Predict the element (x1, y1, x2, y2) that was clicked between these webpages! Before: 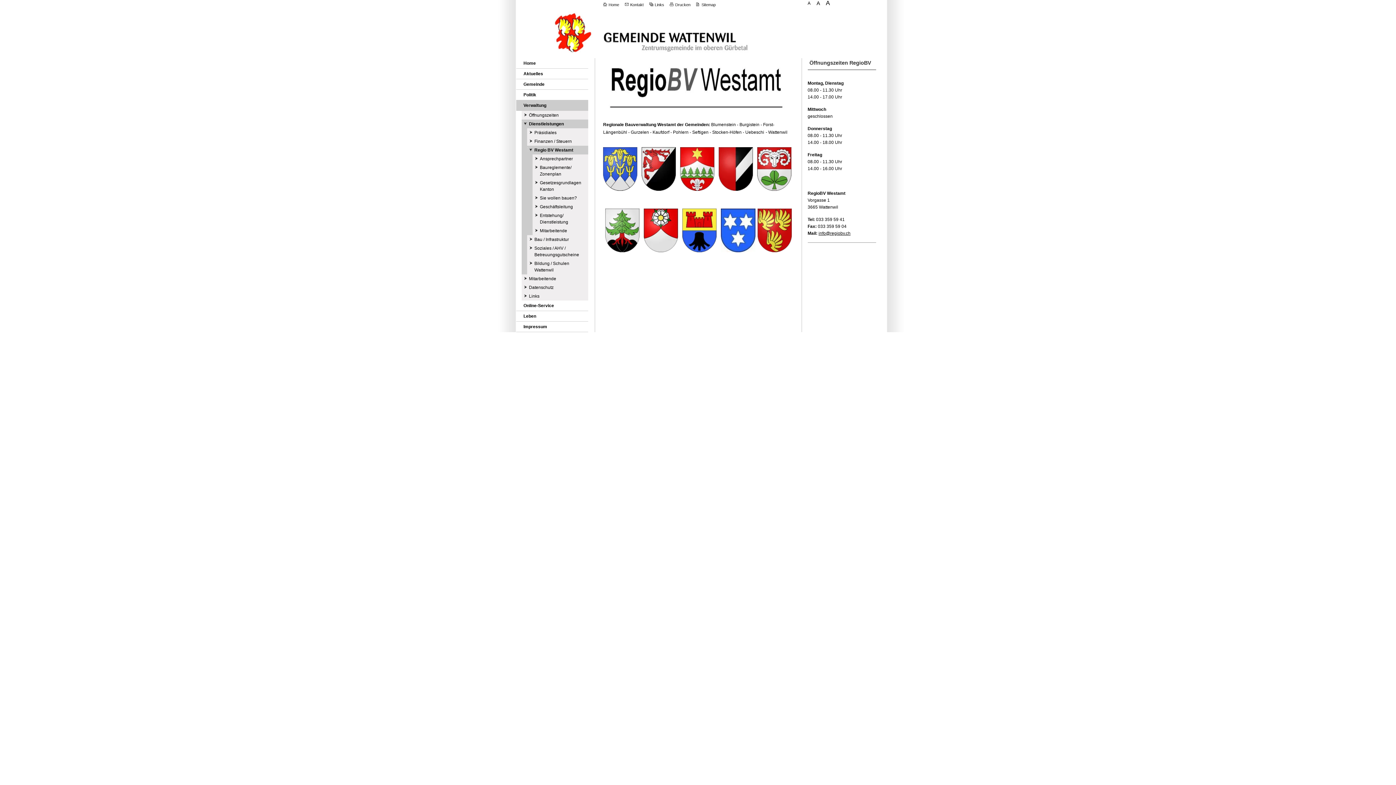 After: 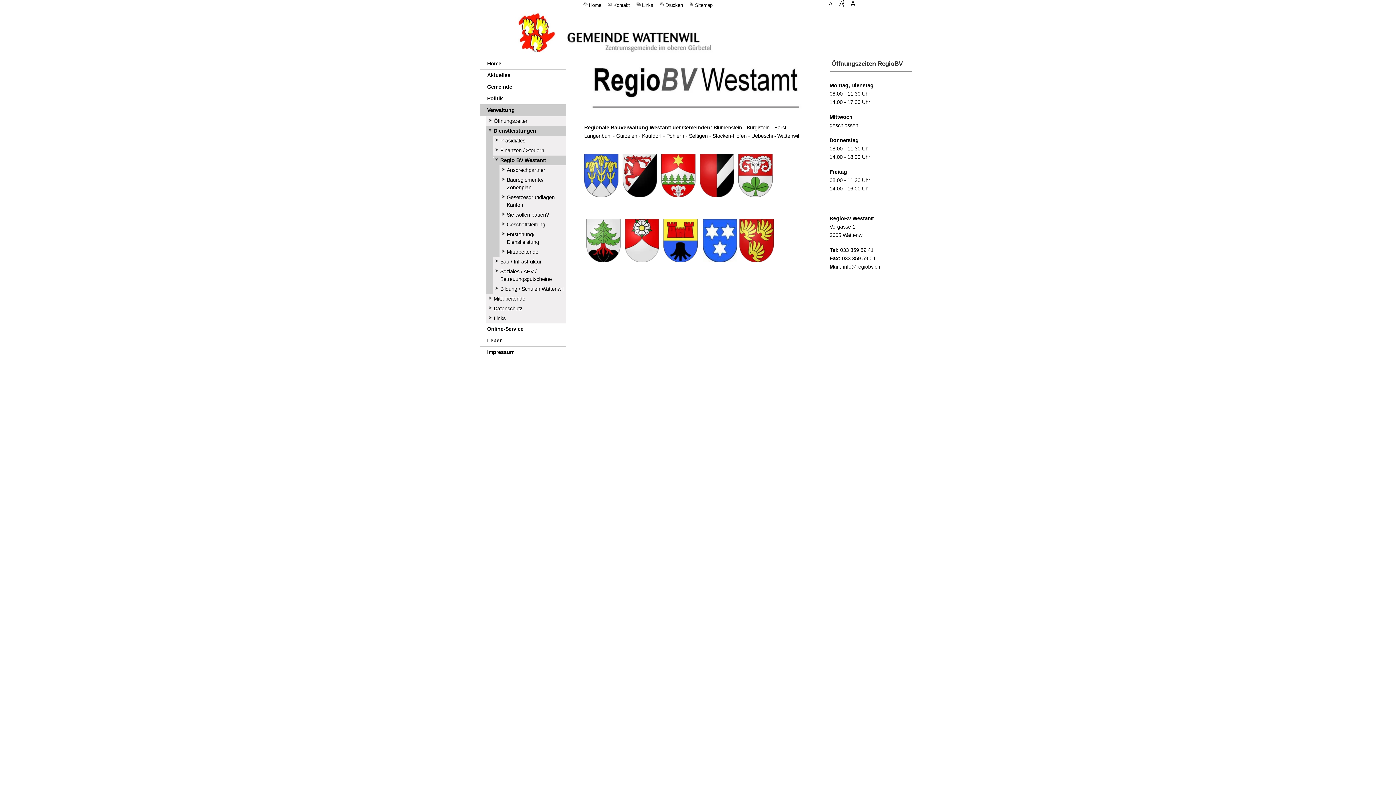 Action: bbox: (816, 0, 820, 6) label: A